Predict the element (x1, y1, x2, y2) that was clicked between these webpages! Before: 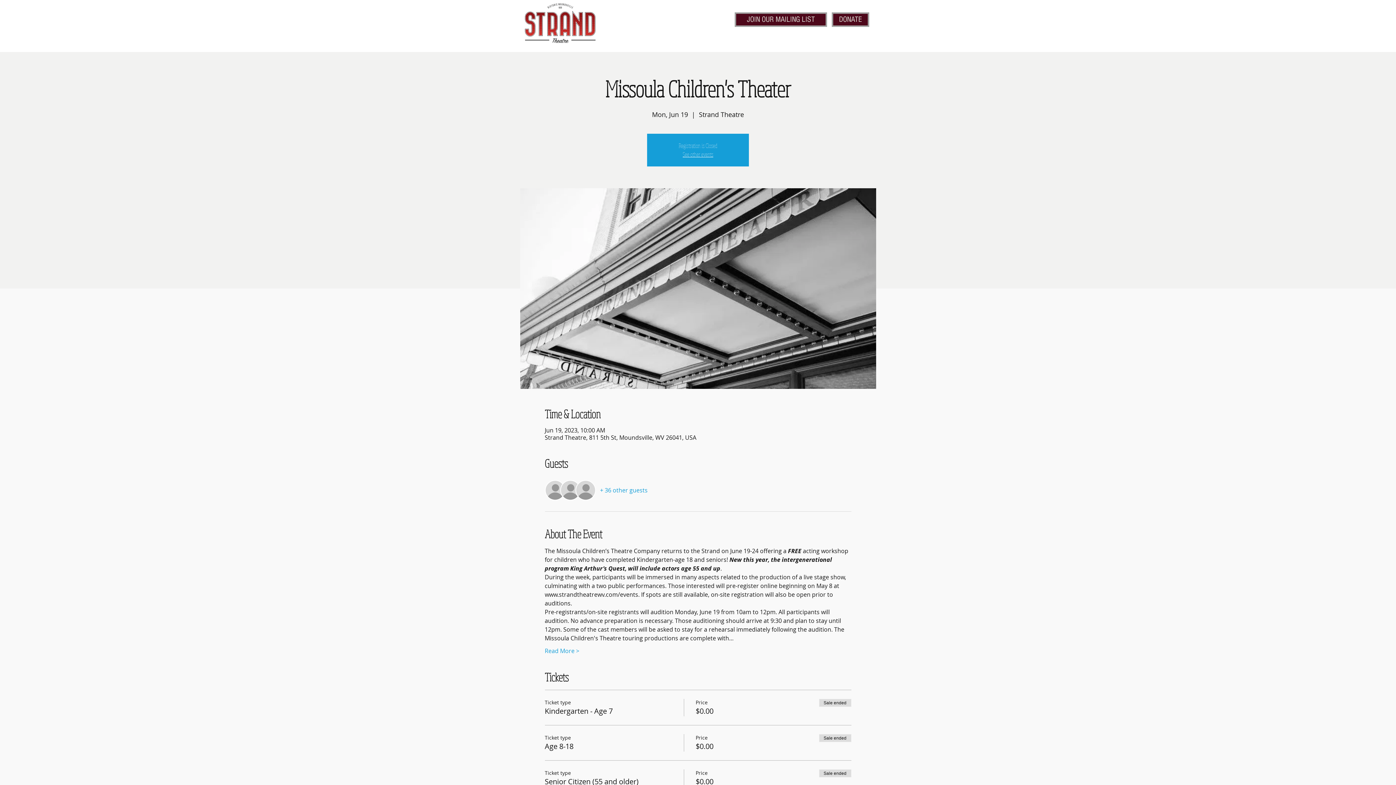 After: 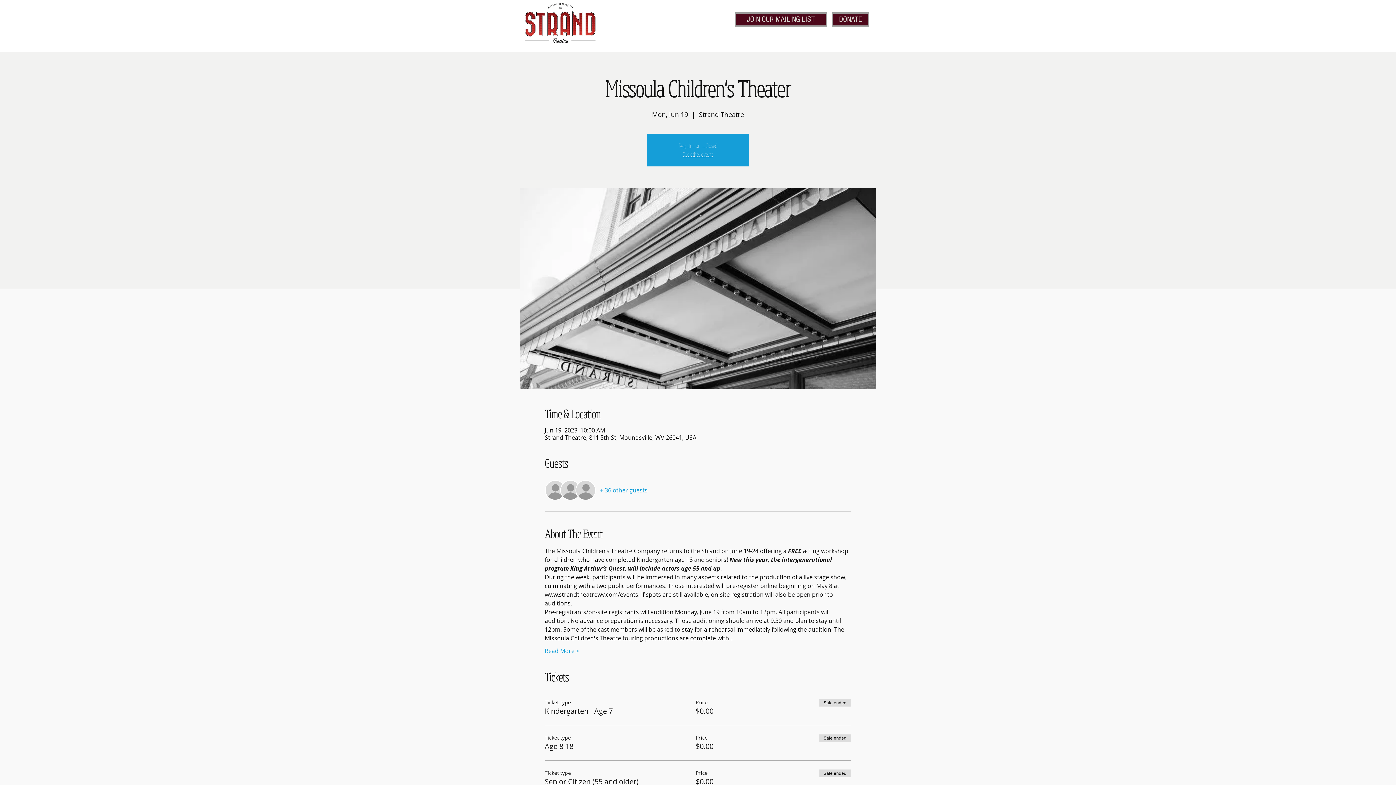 Action: bbox: (600, 486, 647, 494) label: + 36 other guests